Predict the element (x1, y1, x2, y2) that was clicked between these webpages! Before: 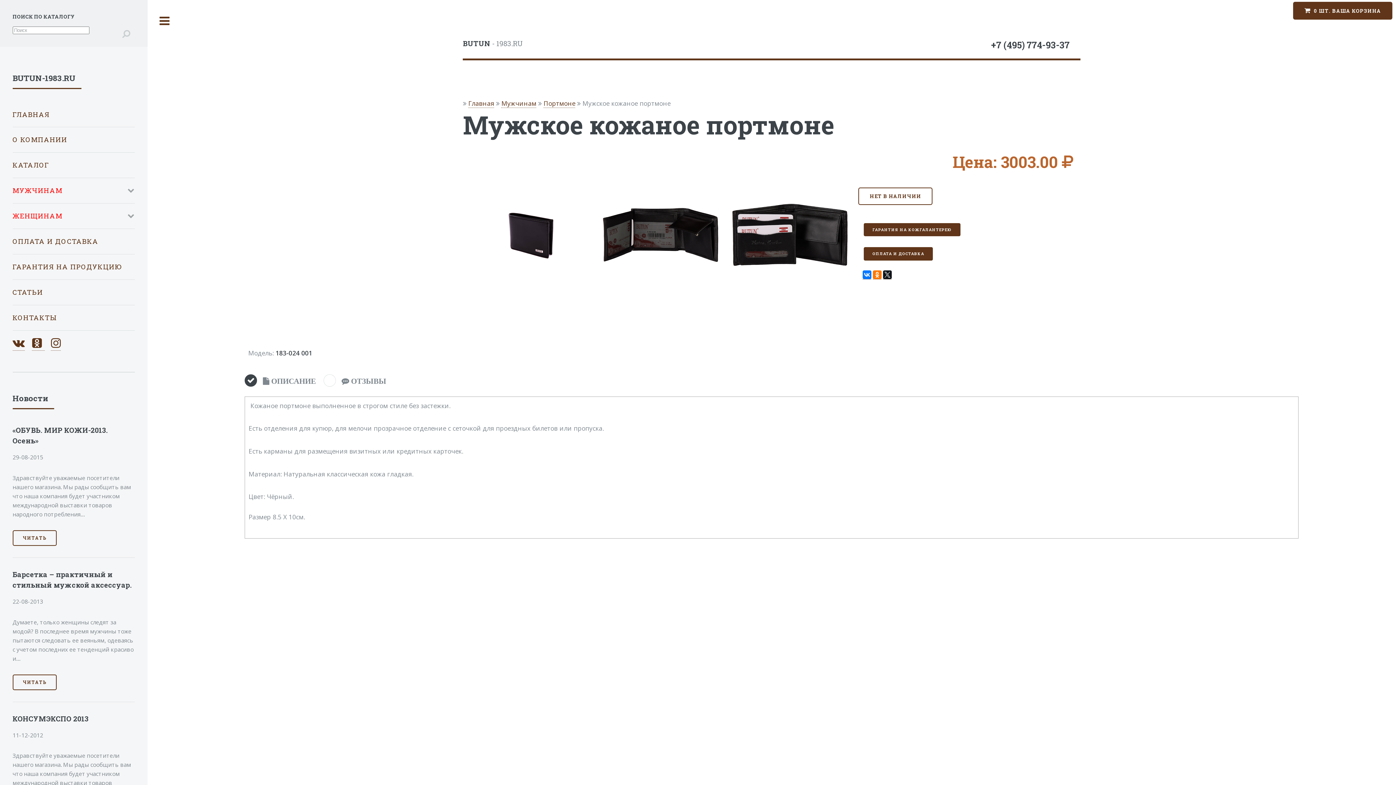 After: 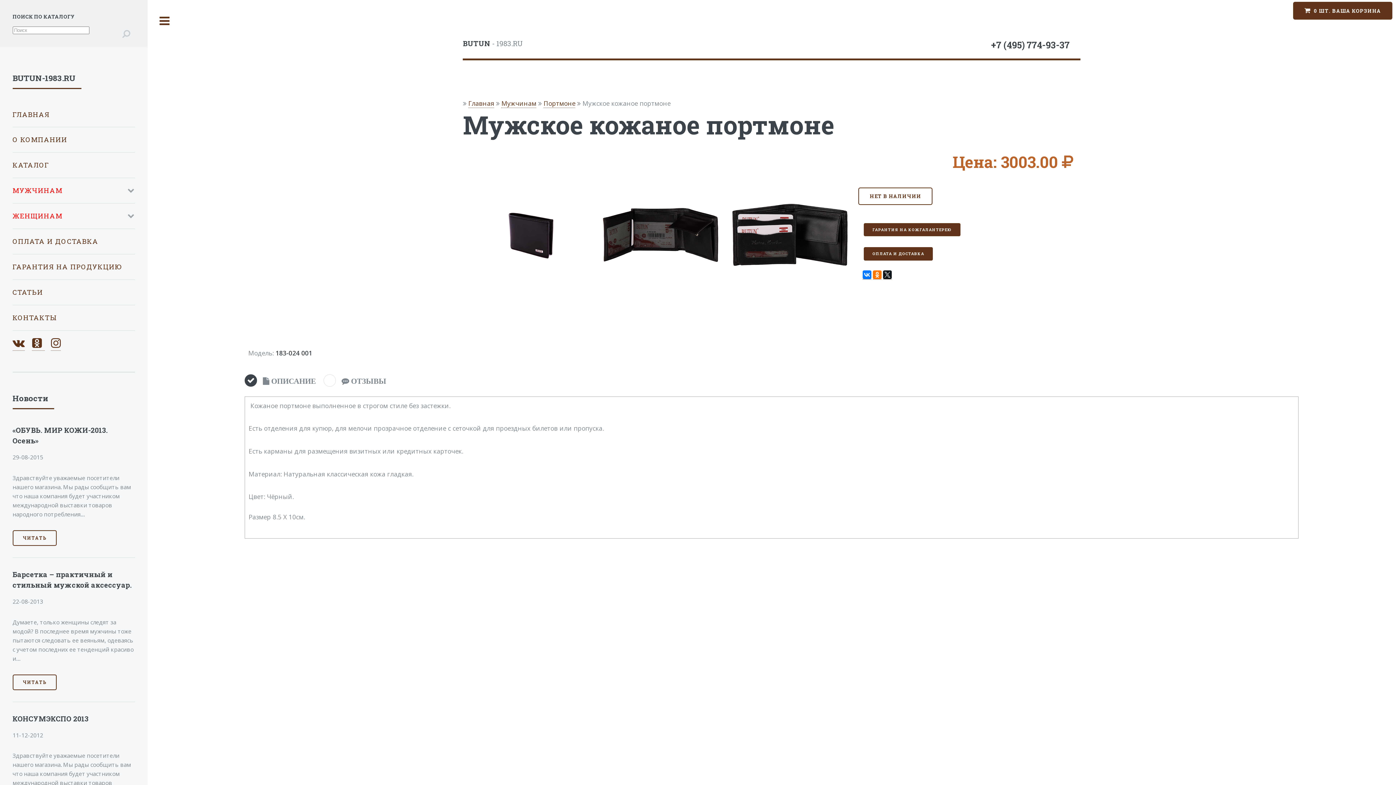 Action: bbox: (32, 335, 44, 350) label:  